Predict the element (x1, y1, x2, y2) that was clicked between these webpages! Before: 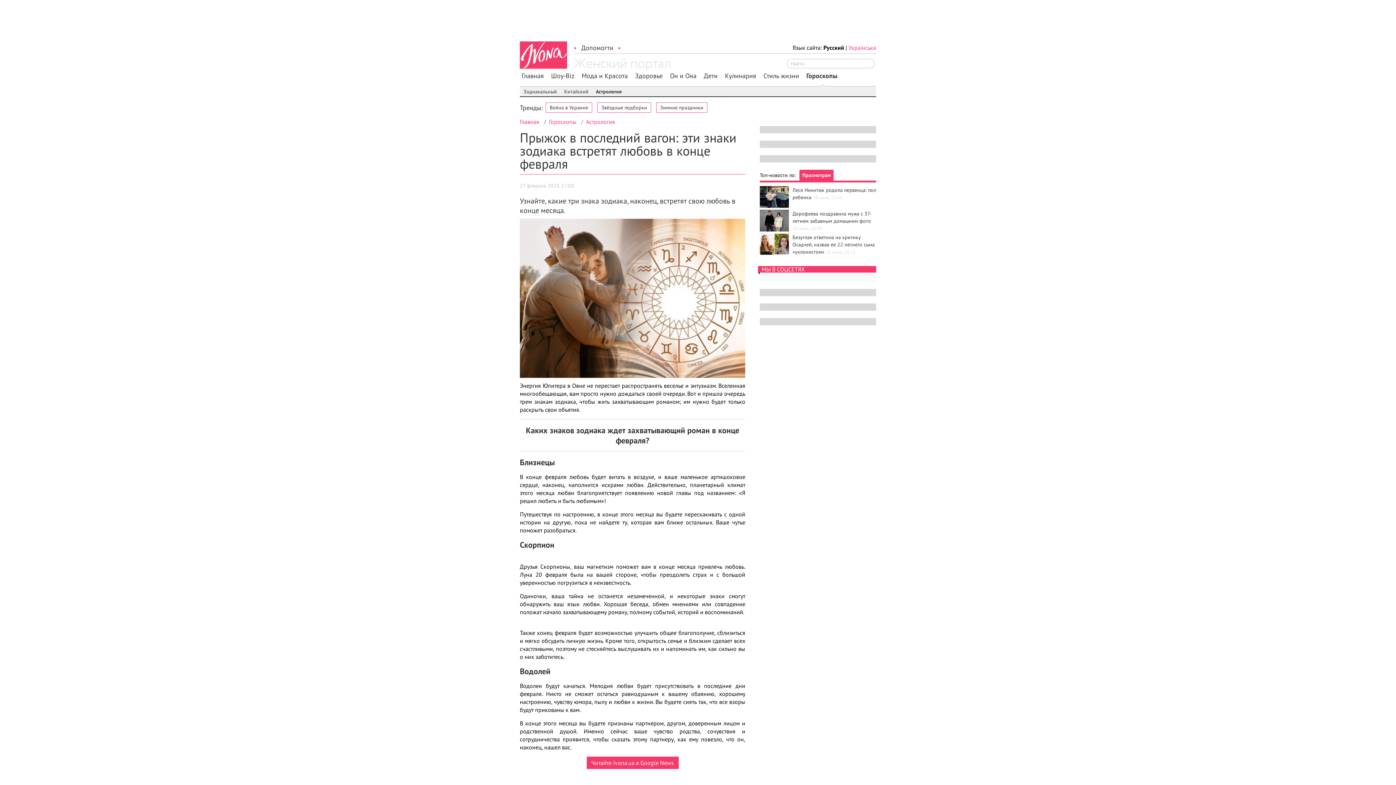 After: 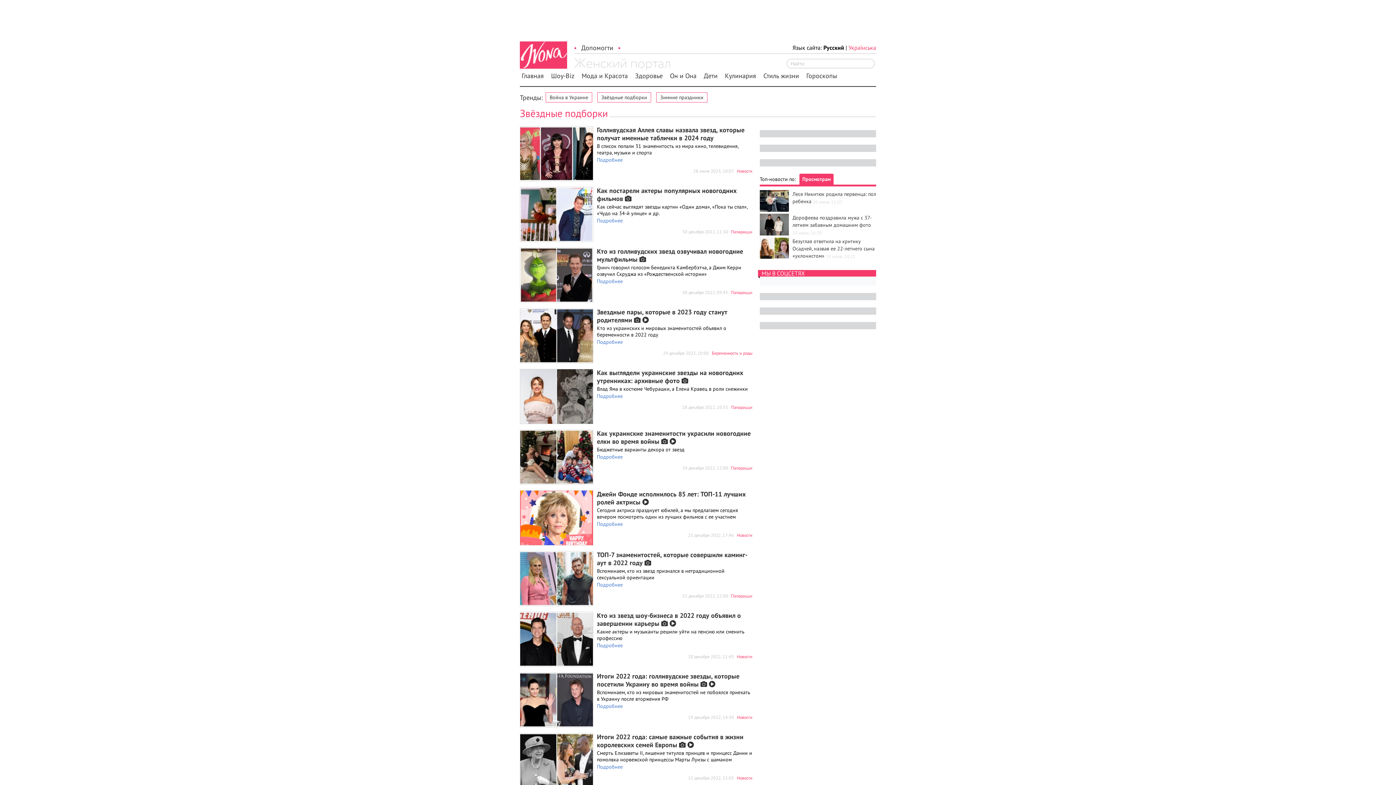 Action: bbox: (597, 102, 651, 112) label: Звёздные подборки